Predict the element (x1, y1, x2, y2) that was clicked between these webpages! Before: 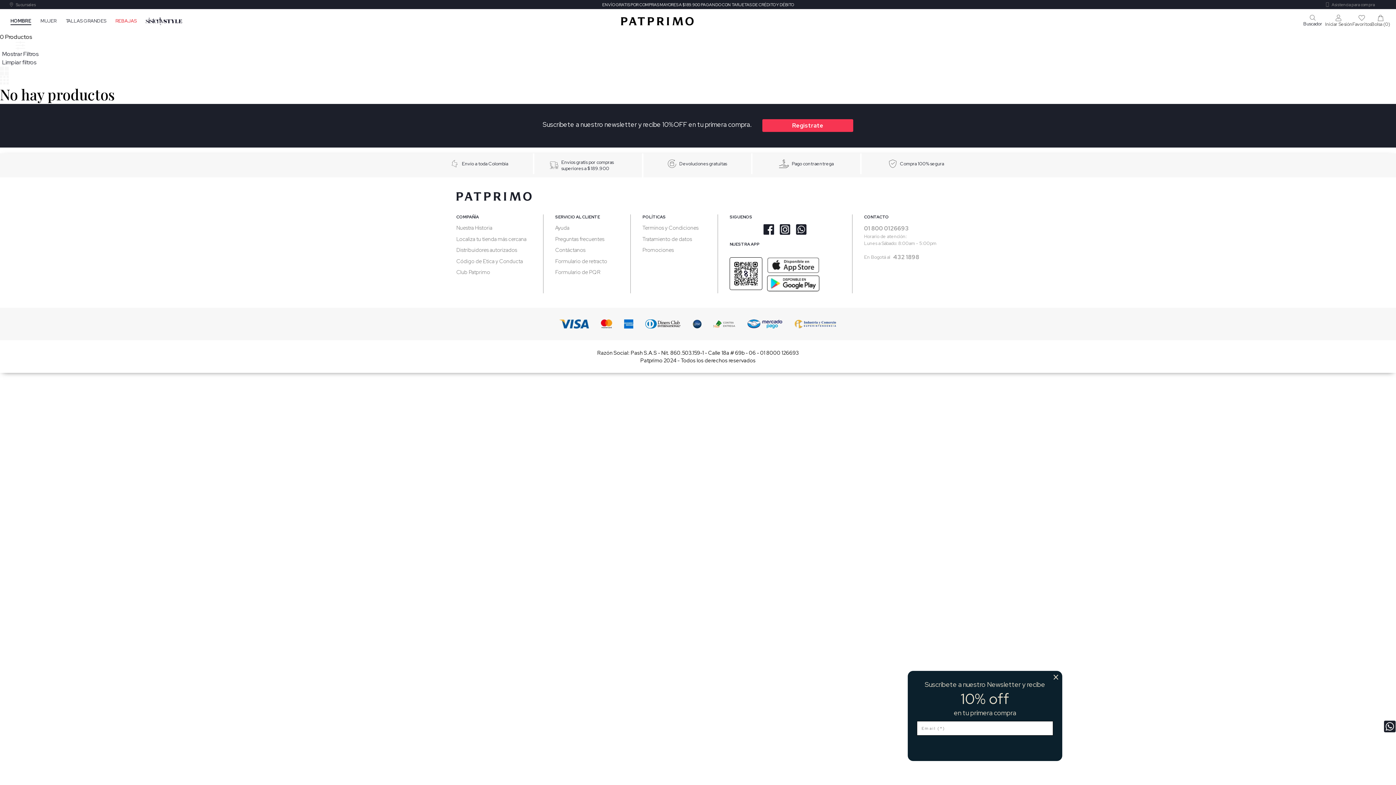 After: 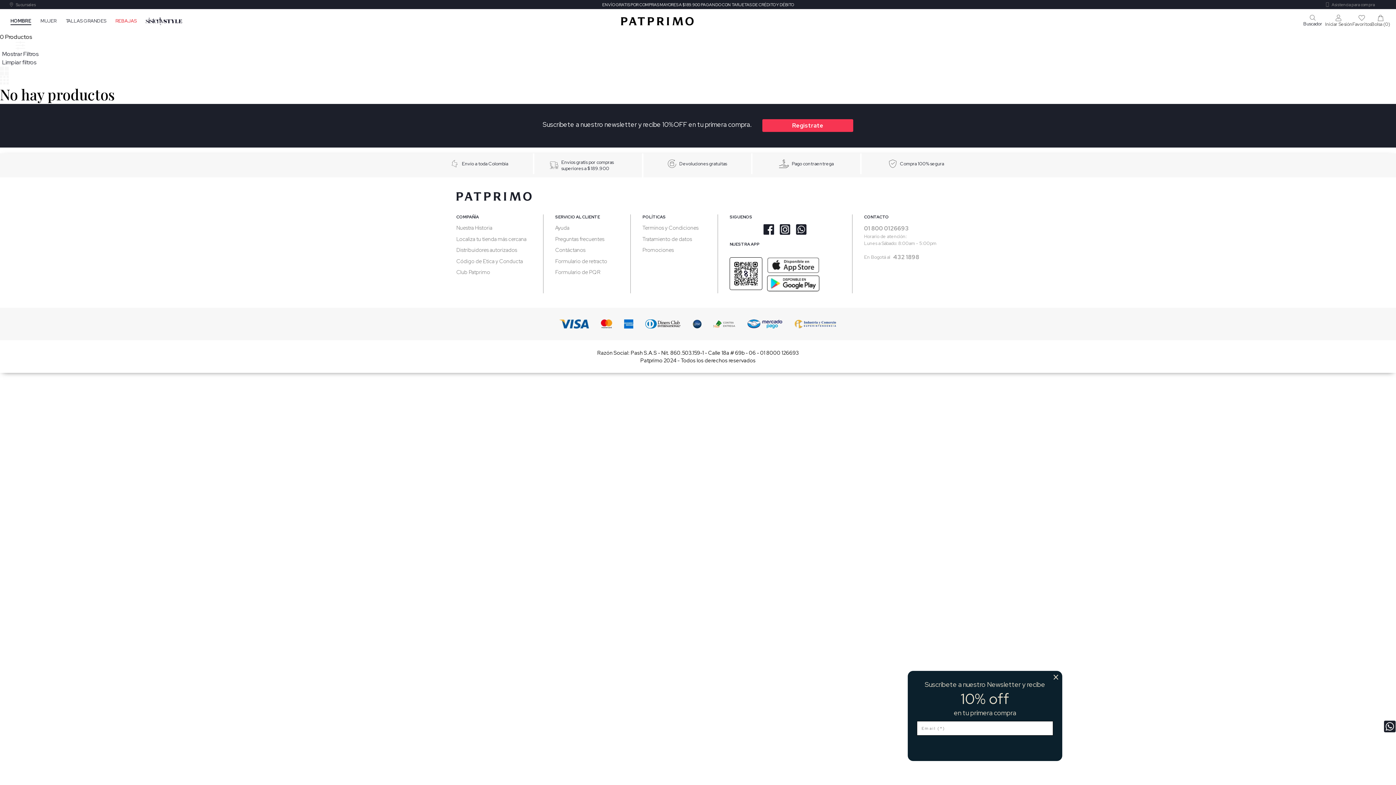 Action: label: SERVICIO AL CLIENTE bbox: (555, 214, 618, 224)